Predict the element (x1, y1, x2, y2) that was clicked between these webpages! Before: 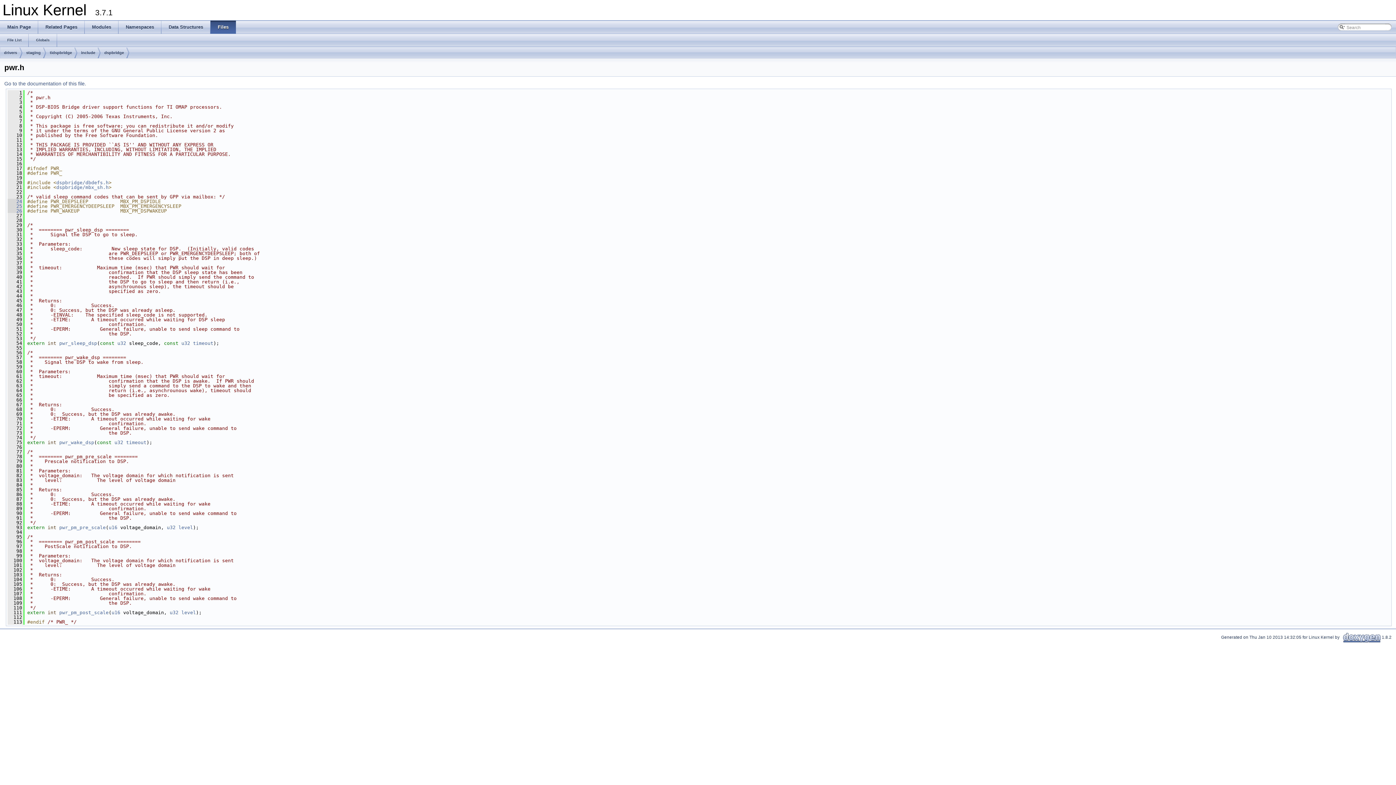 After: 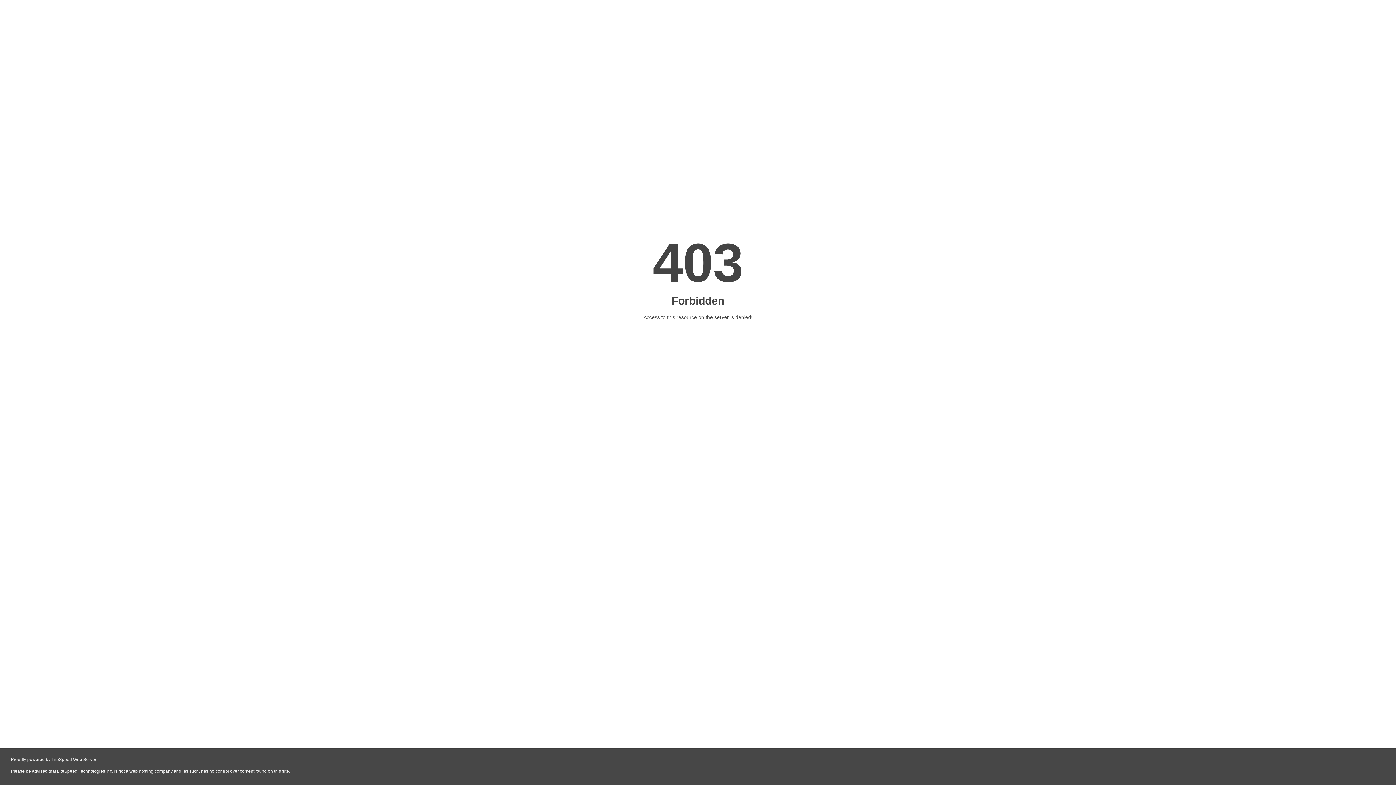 Action: bbox: (1342, 635, 1382, 639) label:   